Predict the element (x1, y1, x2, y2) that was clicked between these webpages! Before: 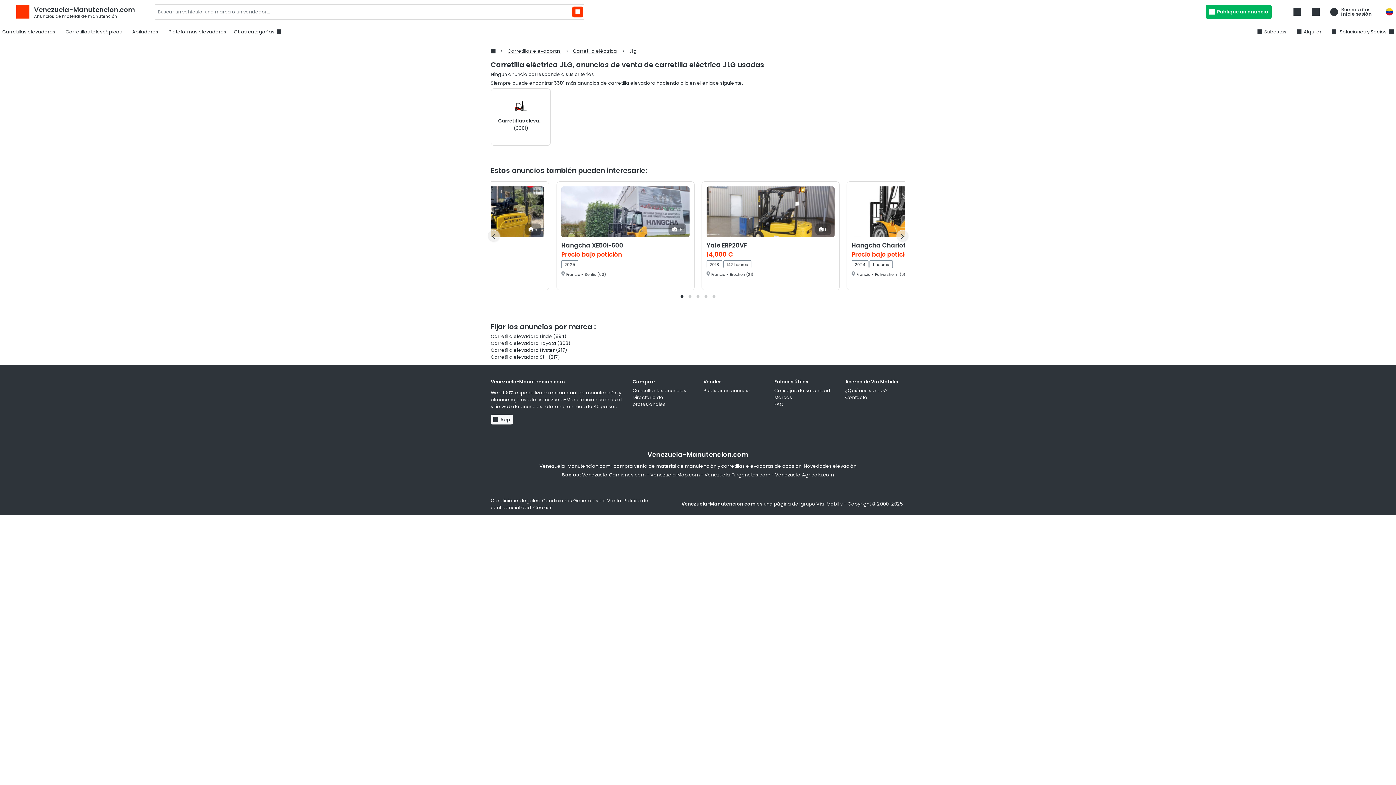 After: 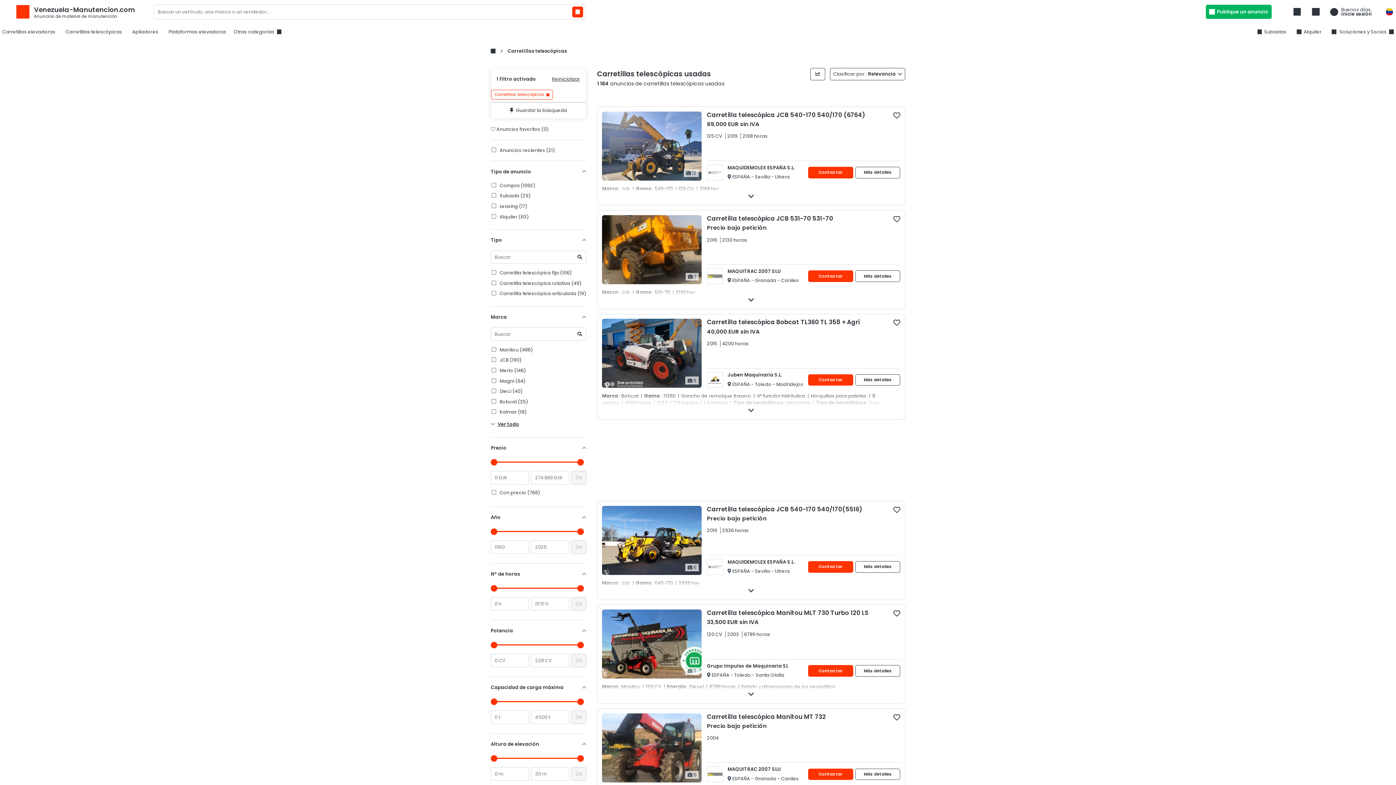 Action: label: Carretillas telescópicas bbox: (63, 26, 124, 37)